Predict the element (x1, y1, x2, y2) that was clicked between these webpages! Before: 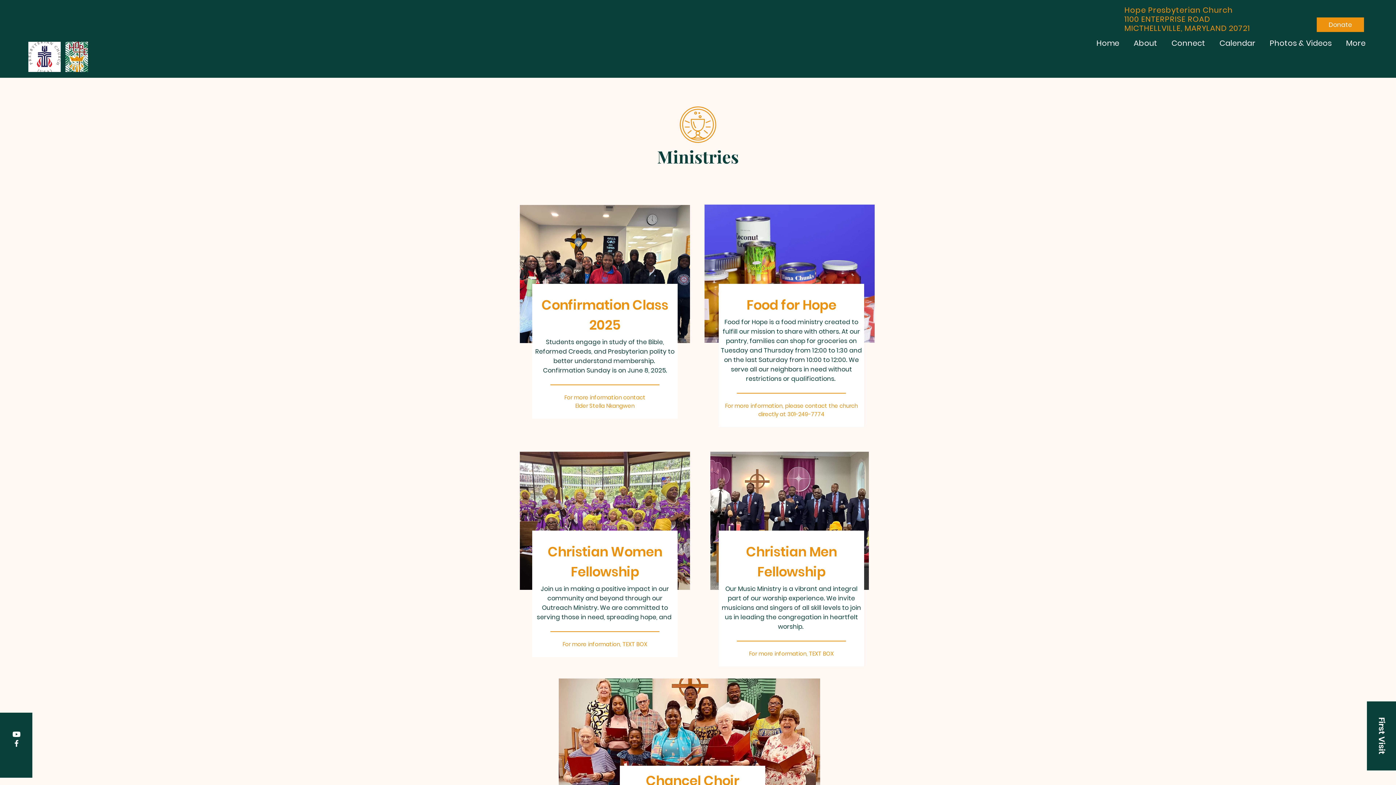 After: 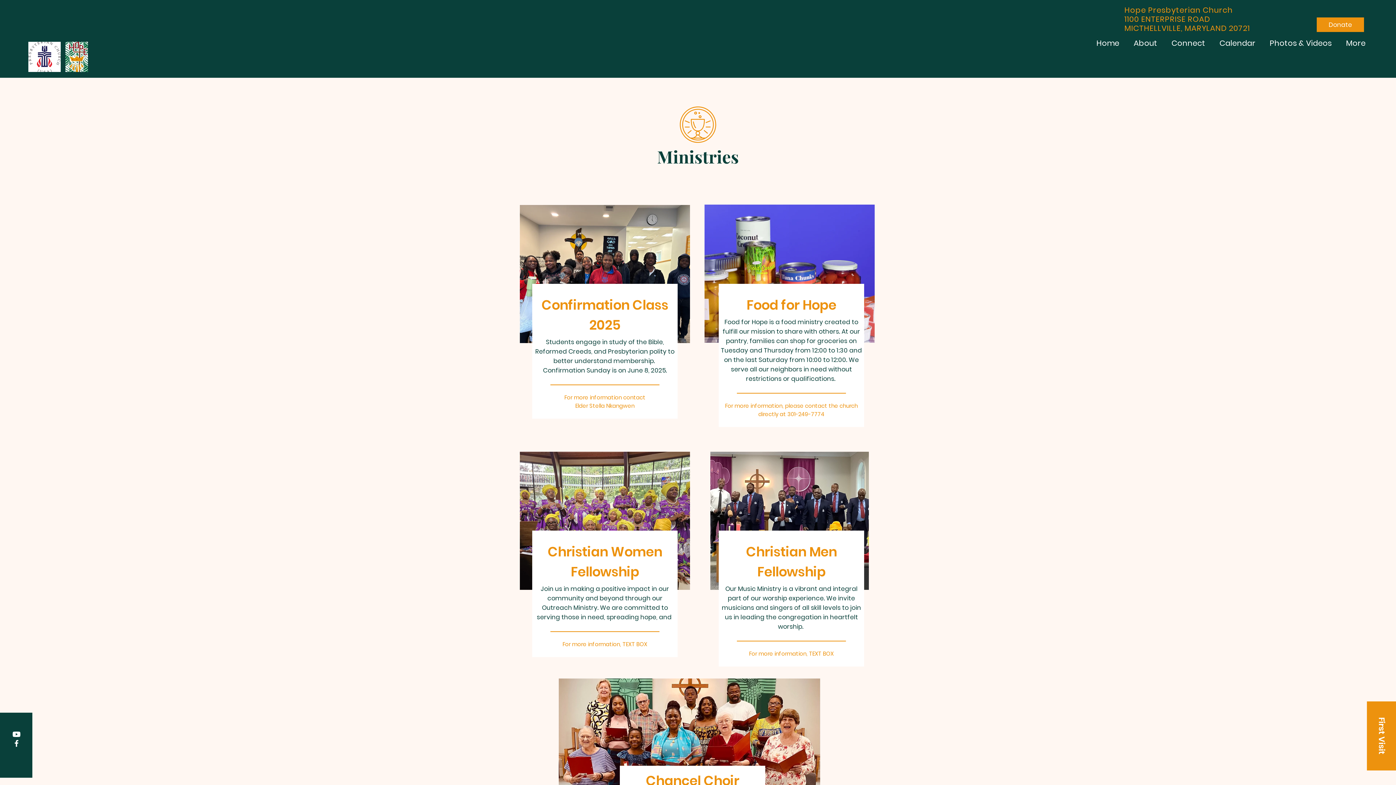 Action: bbox: (1367, 701, 1396, 770) label: First Visit